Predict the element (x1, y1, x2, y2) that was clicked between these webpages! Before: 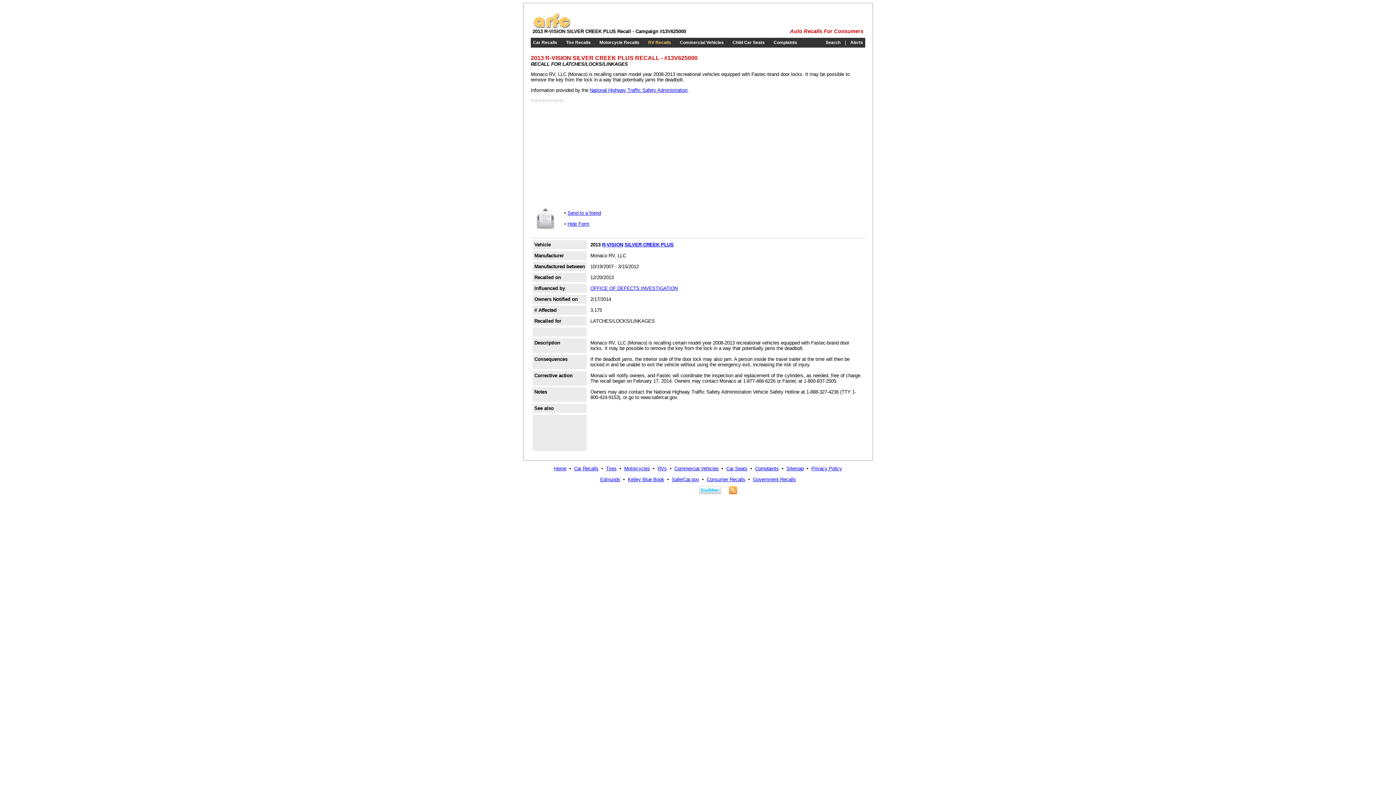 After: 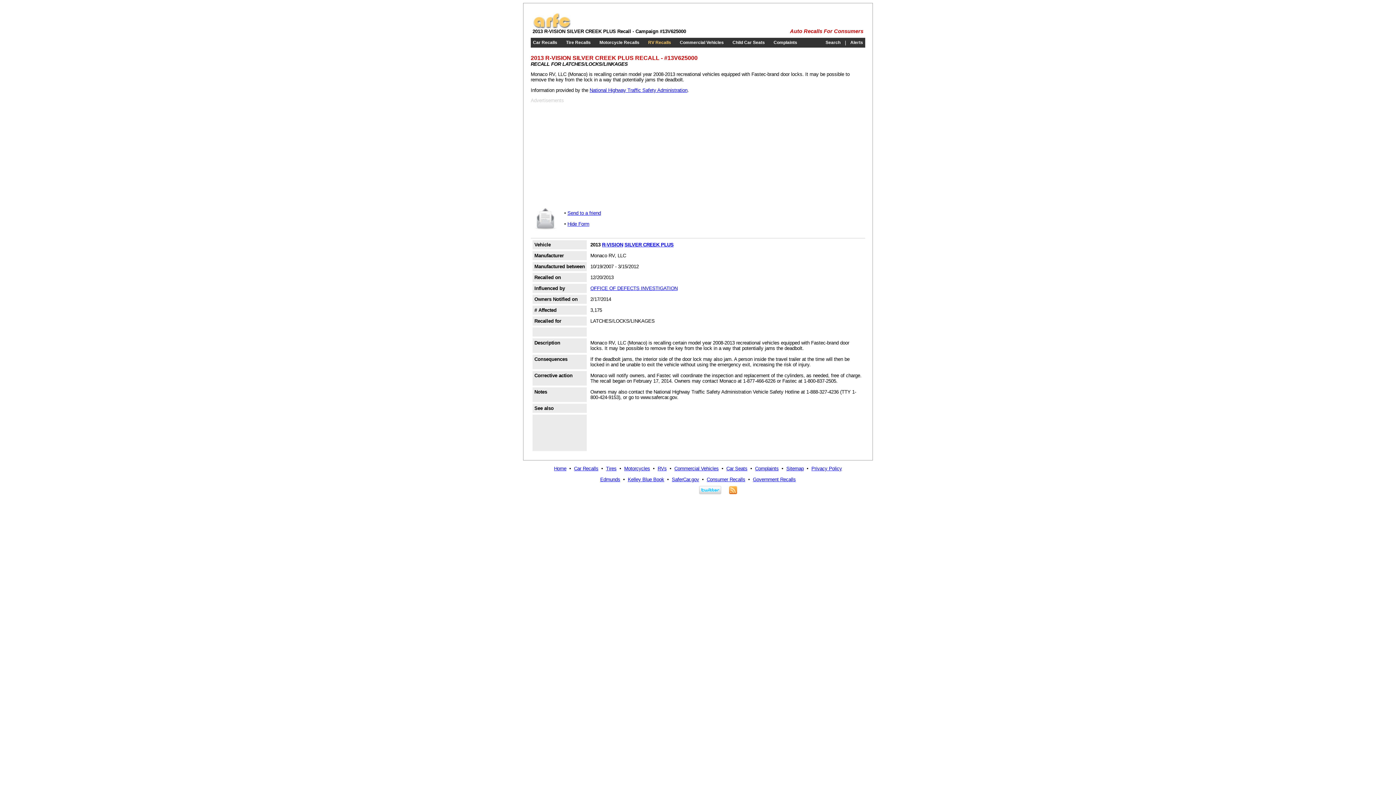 Action: label: Hide Form bbox: (567, 221, 589, 226)